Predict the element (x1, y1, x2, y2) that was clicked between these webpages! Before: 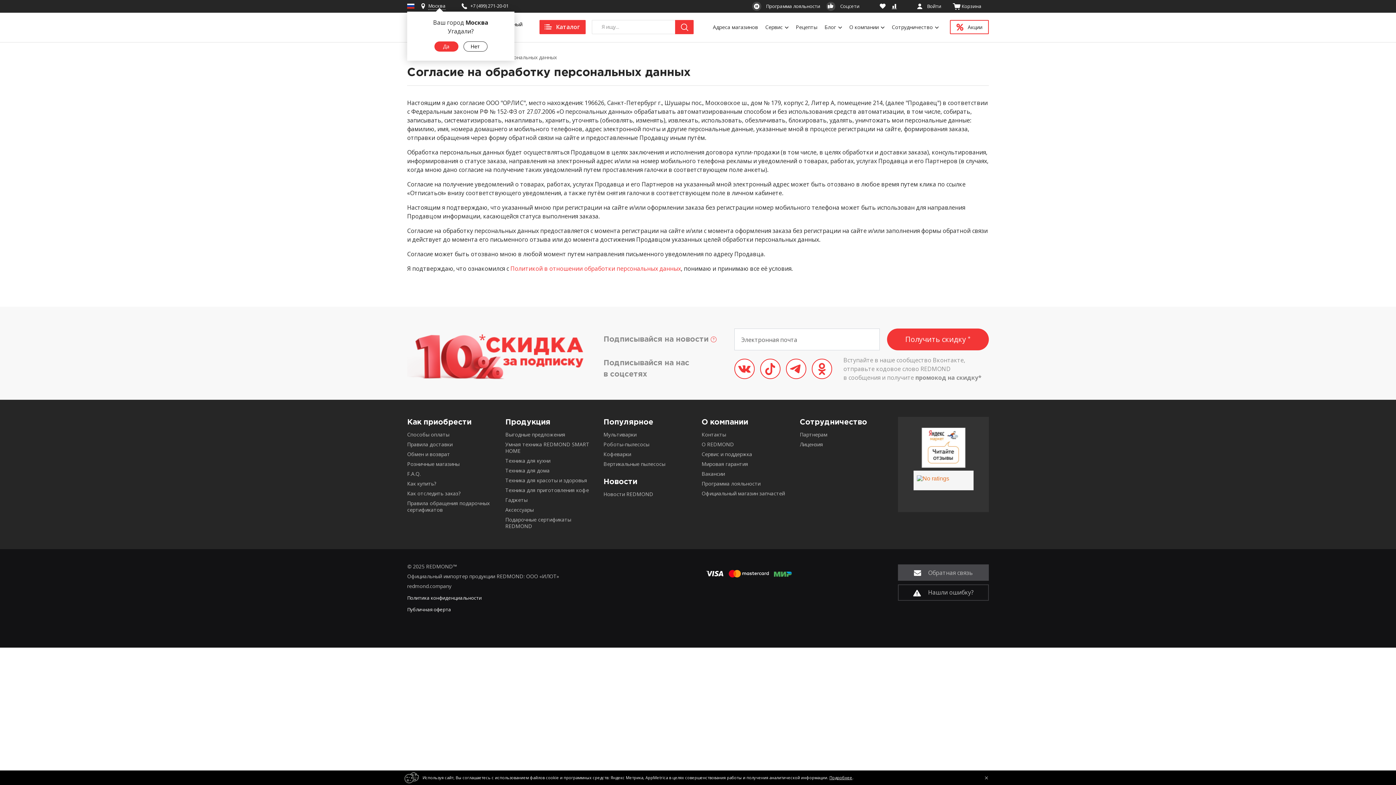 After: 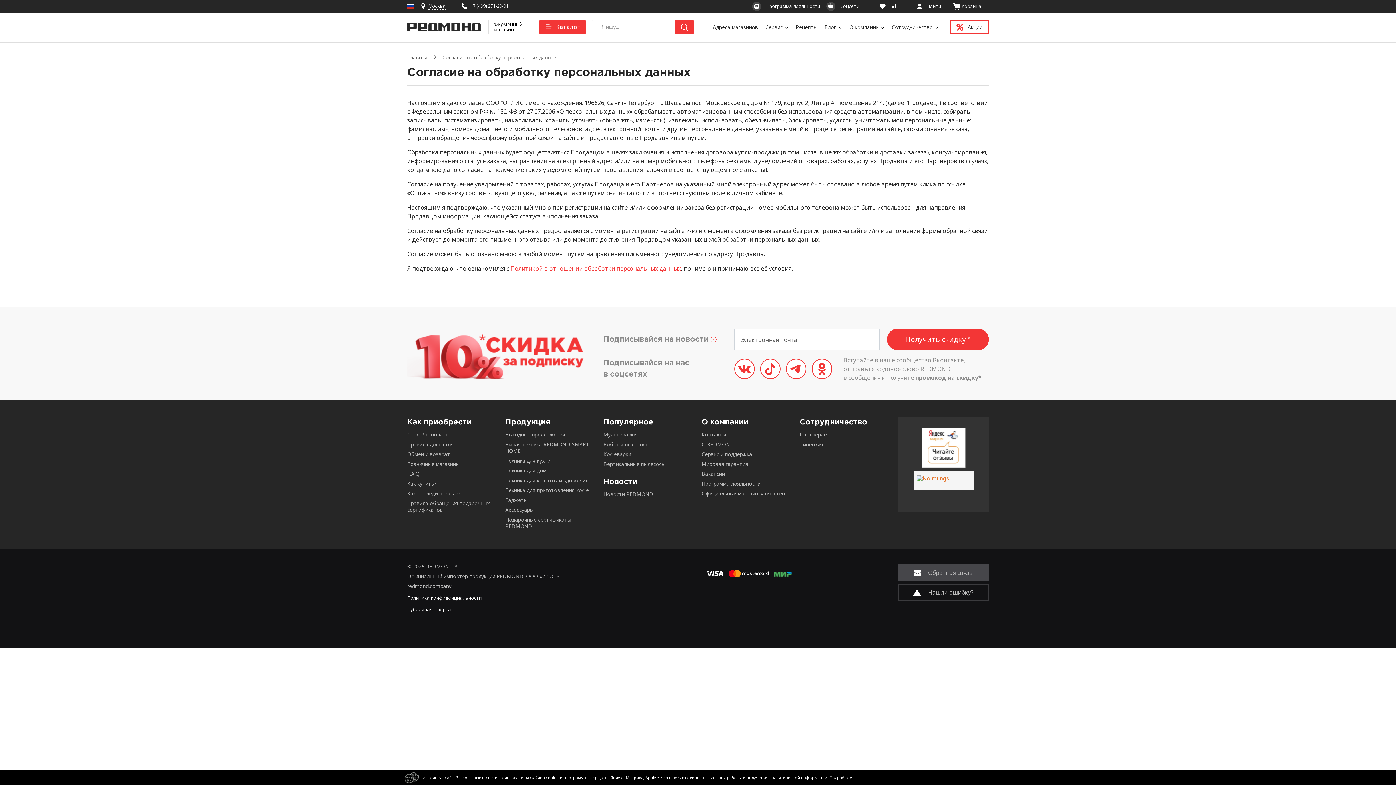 Action: label: Да bbox: (434, 41, 458, 51)